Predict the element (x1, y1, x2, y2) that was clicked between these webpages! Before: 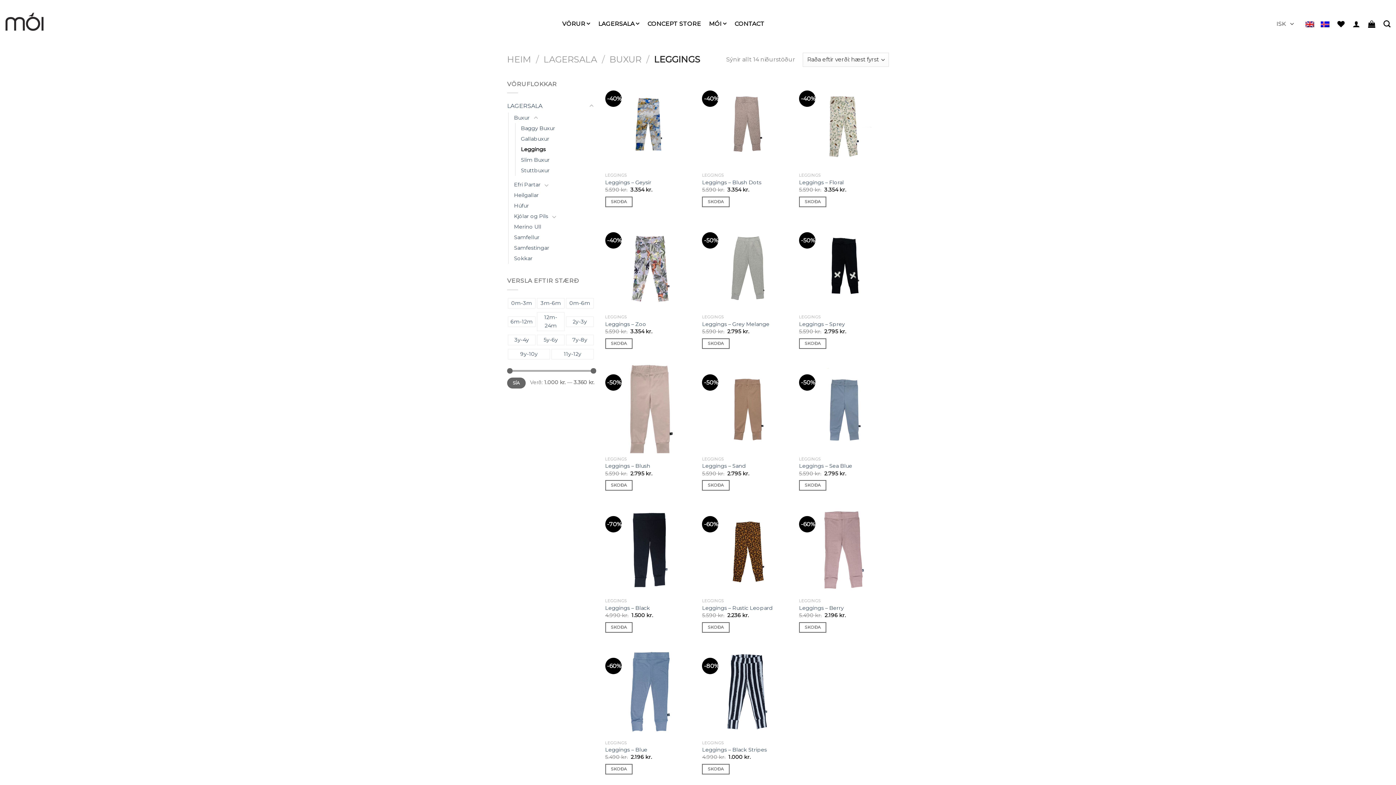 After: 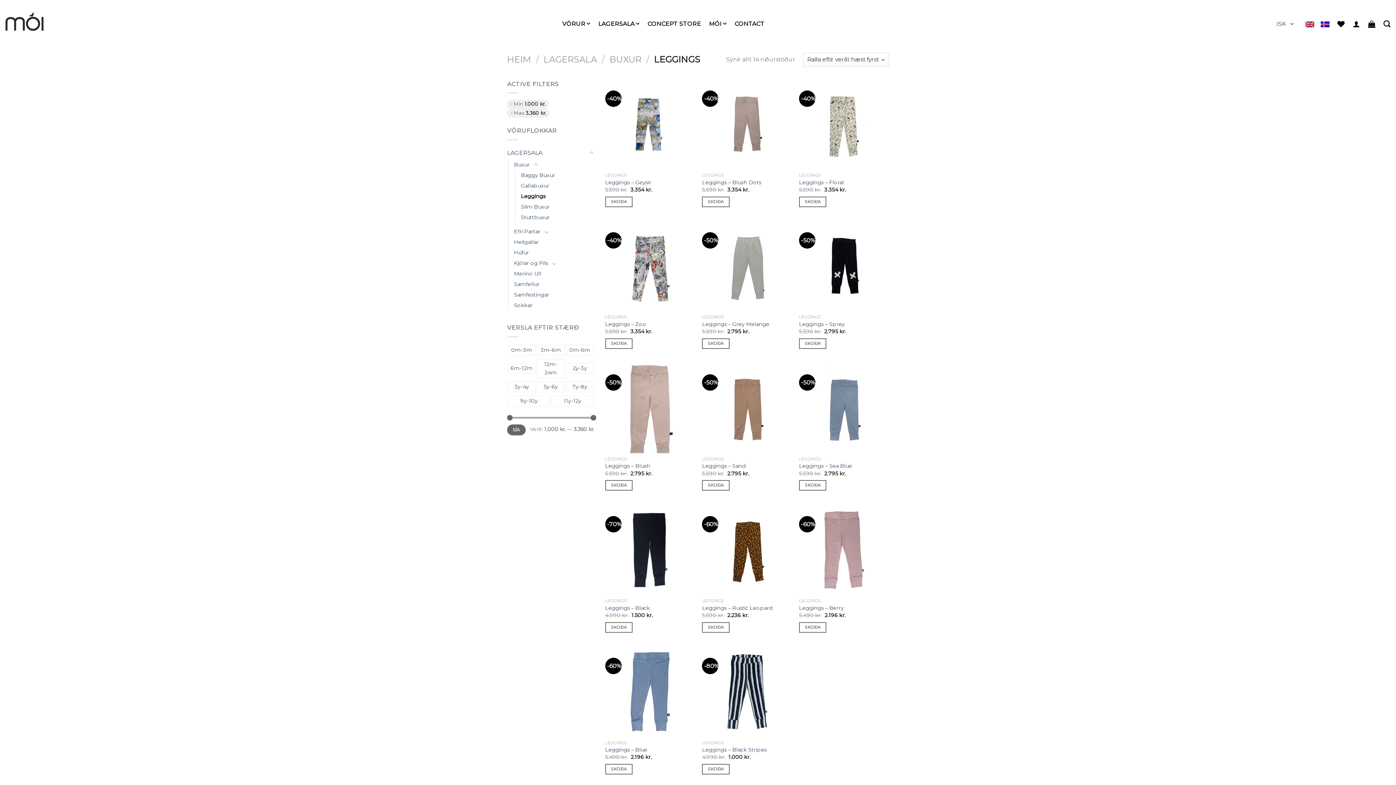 Action: bbox: (507, 377, 525, 388) label: SÍA